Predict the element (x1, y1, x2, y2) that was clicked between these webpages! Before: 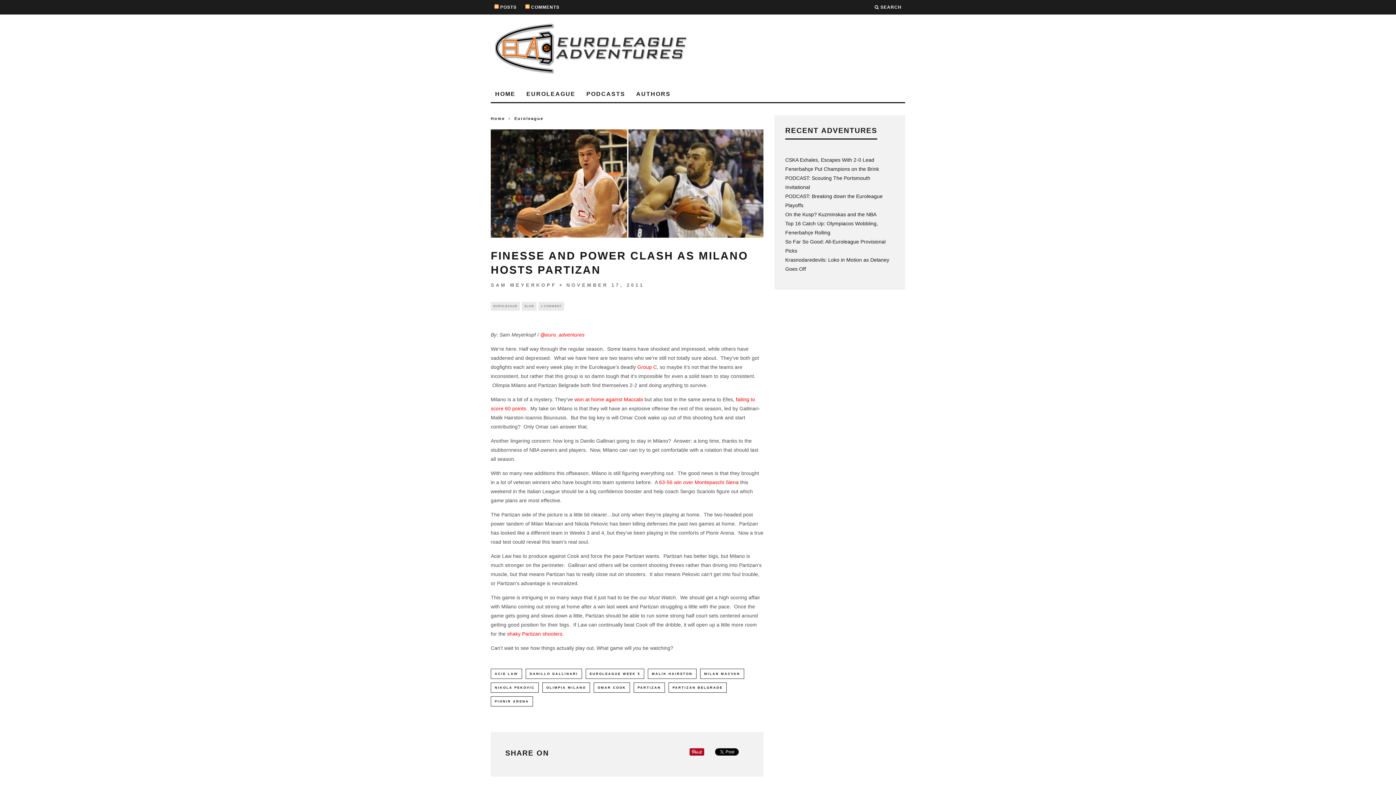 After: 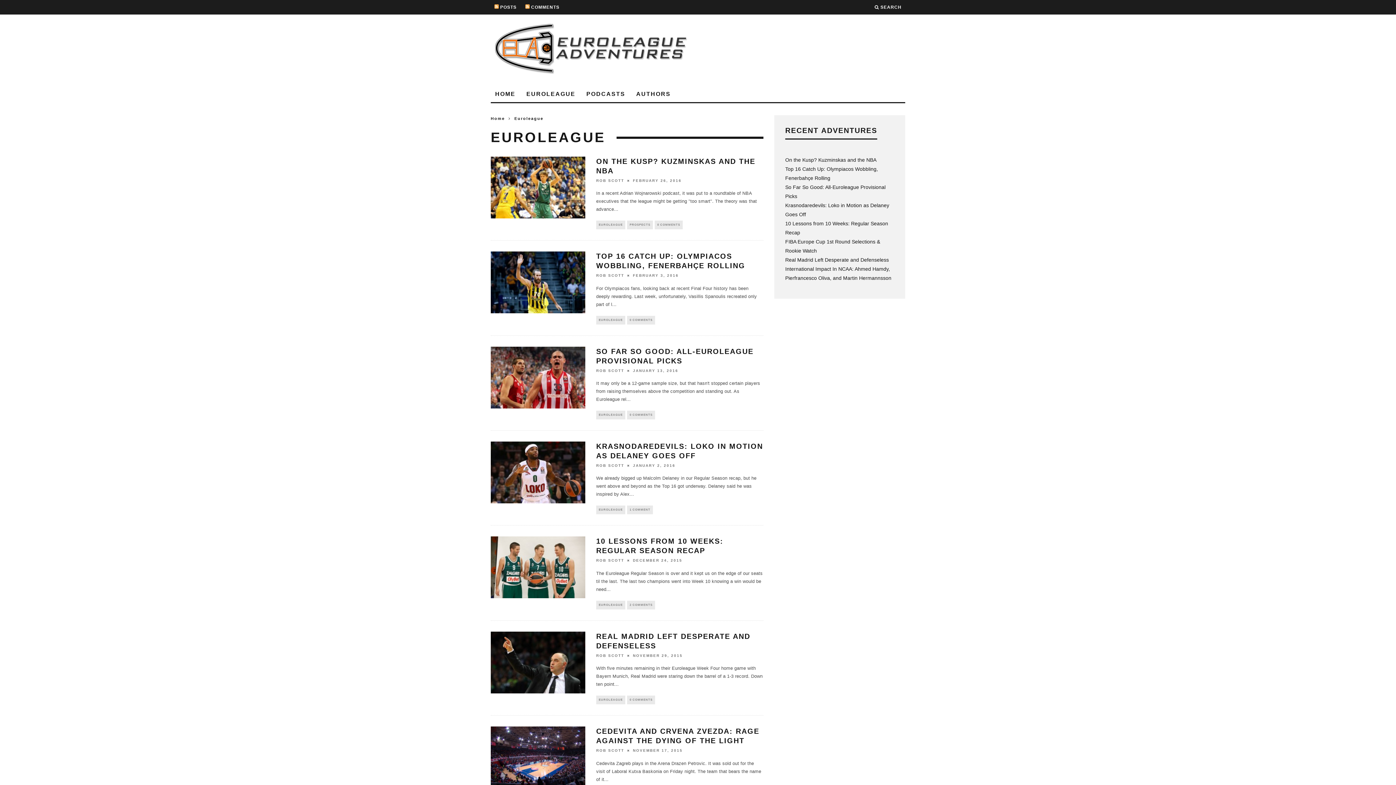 Action: bbox: (490, 302, 520, 310) label: EUROLEAGUE